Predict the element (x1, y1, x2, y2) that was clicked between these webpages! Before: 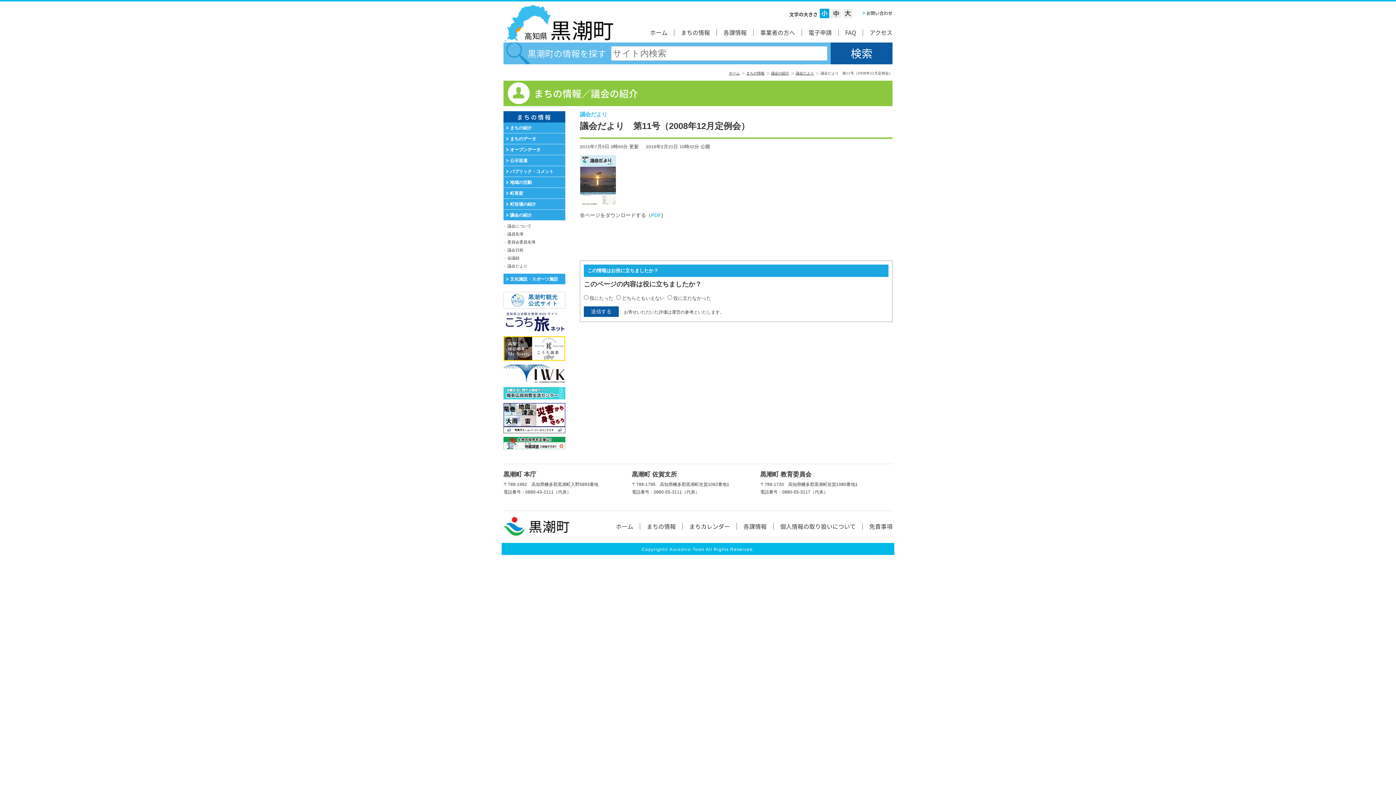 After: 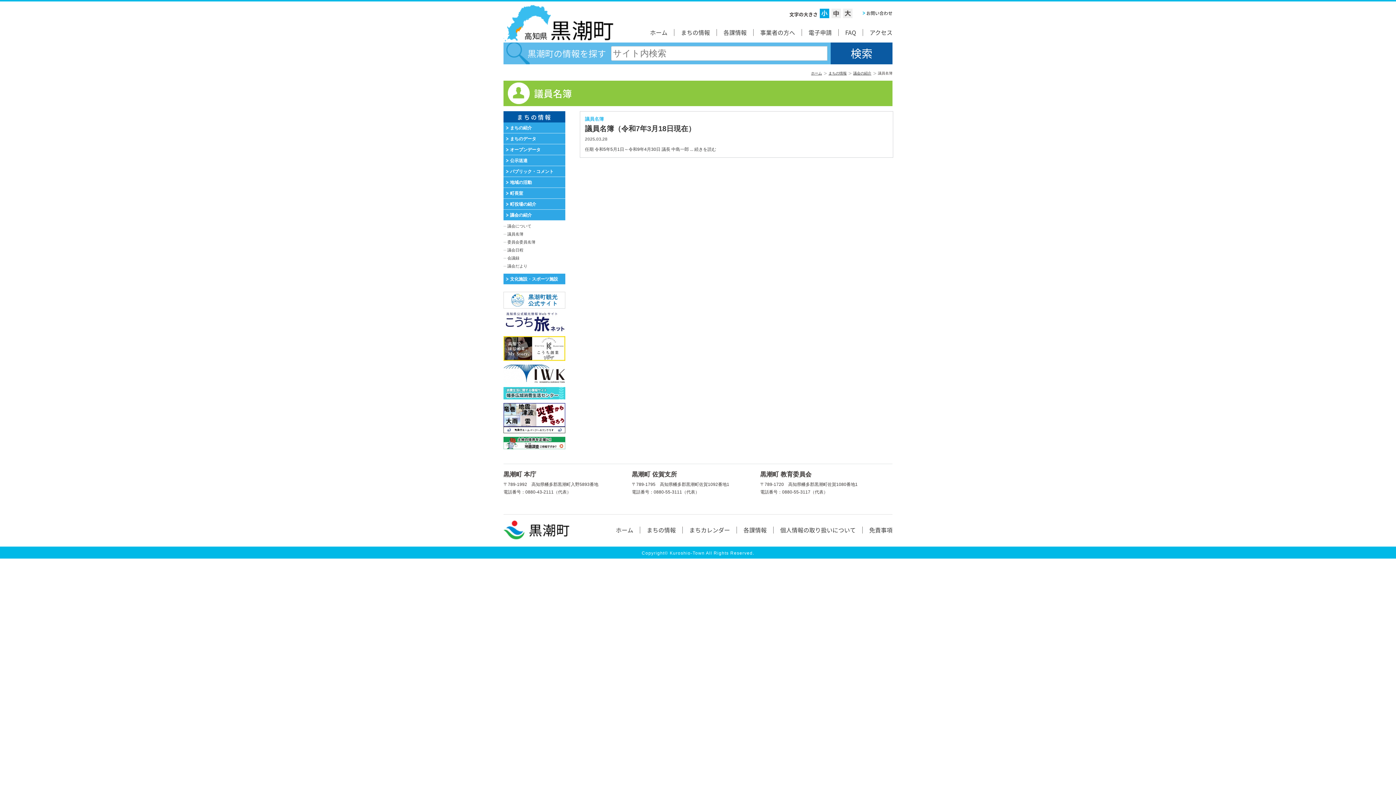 Action: bbox: (503, 230, 565, 238) label: 議員名簿